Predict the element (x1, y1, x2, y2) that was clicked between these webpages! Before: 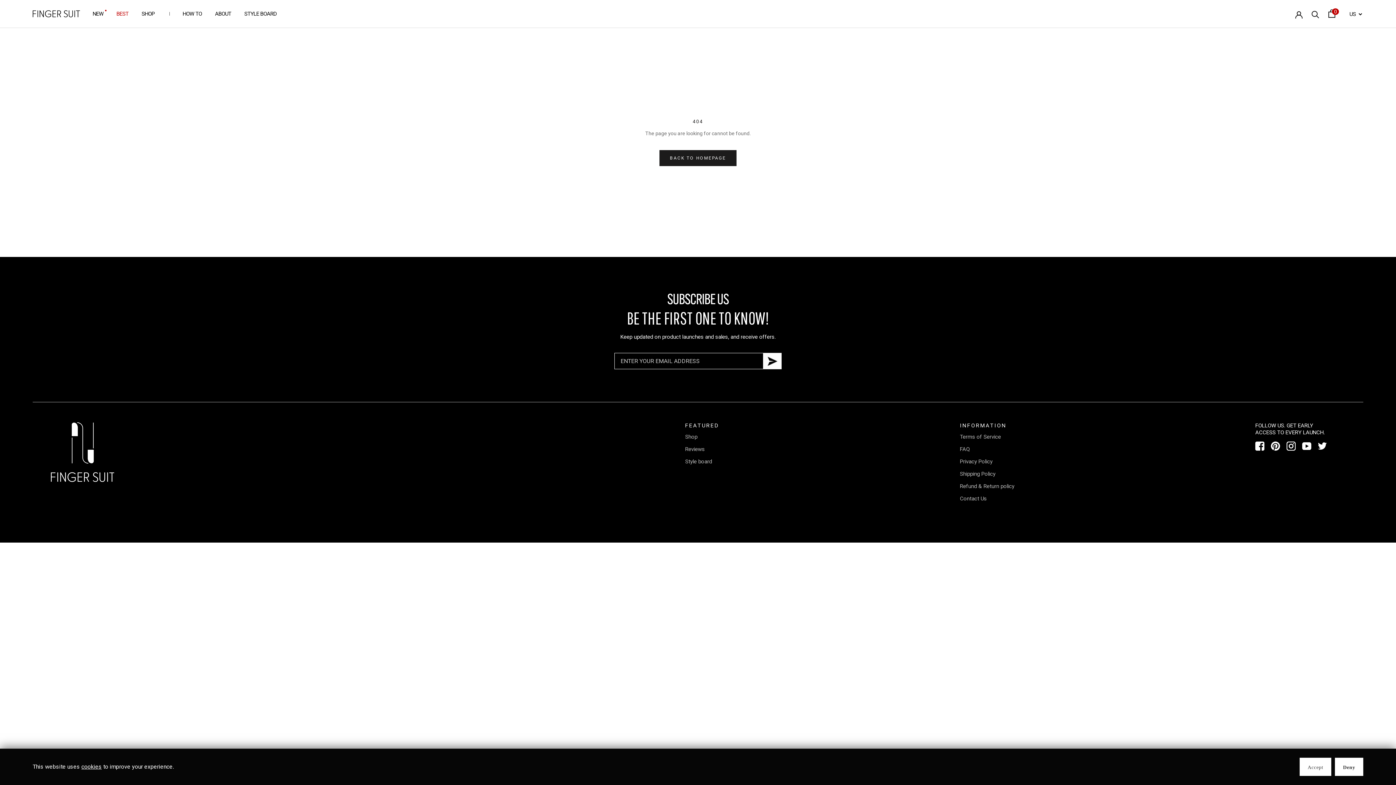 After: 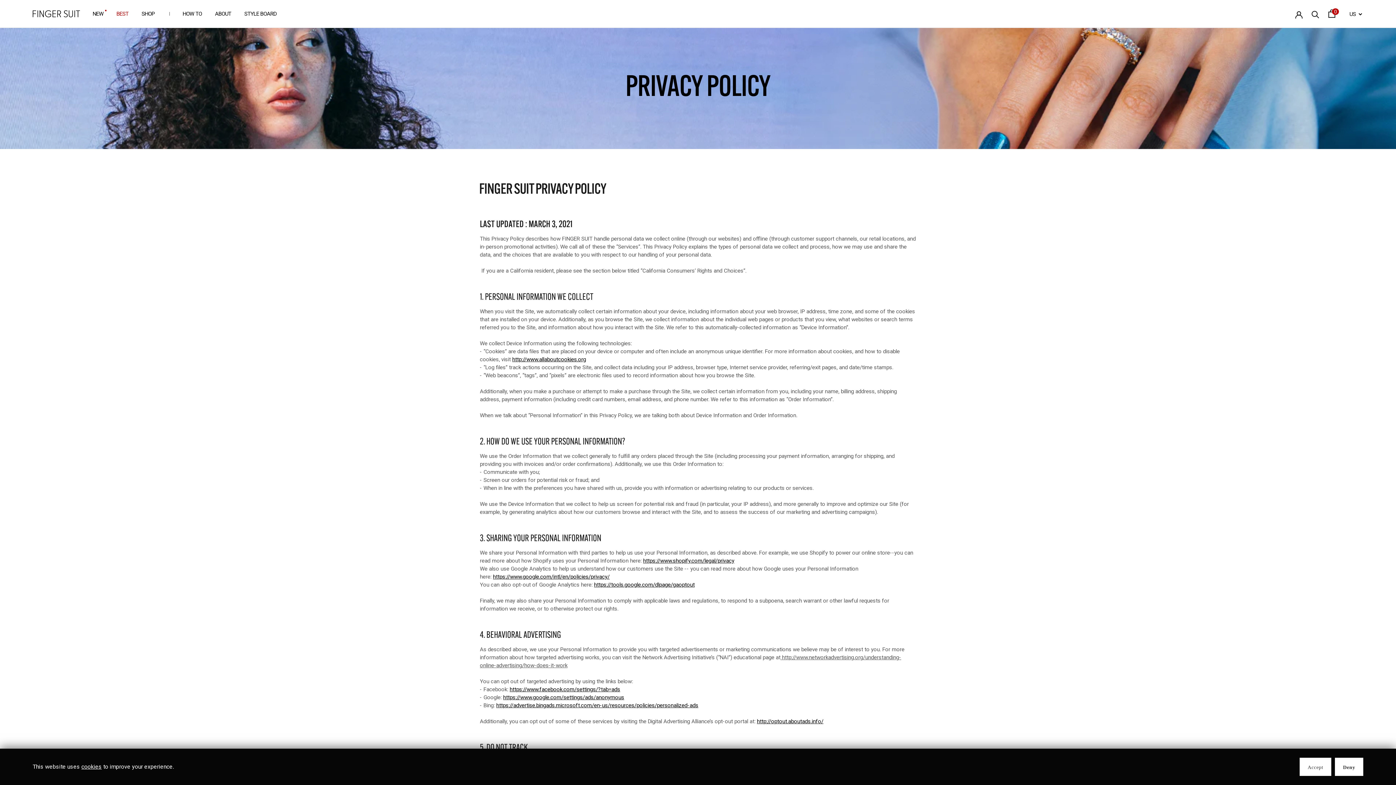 Action: bbox: (960, 457, 1014, 465) label: Privacy Policy